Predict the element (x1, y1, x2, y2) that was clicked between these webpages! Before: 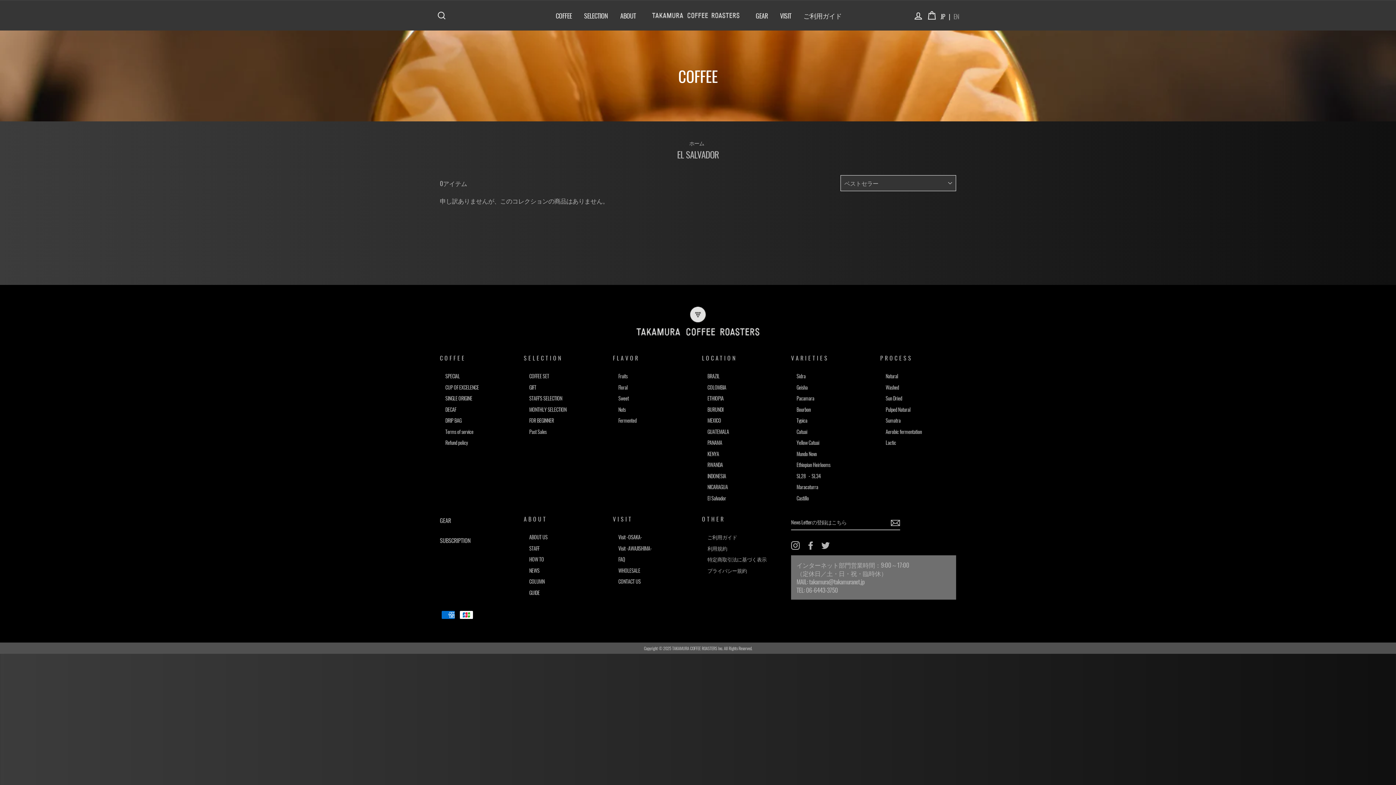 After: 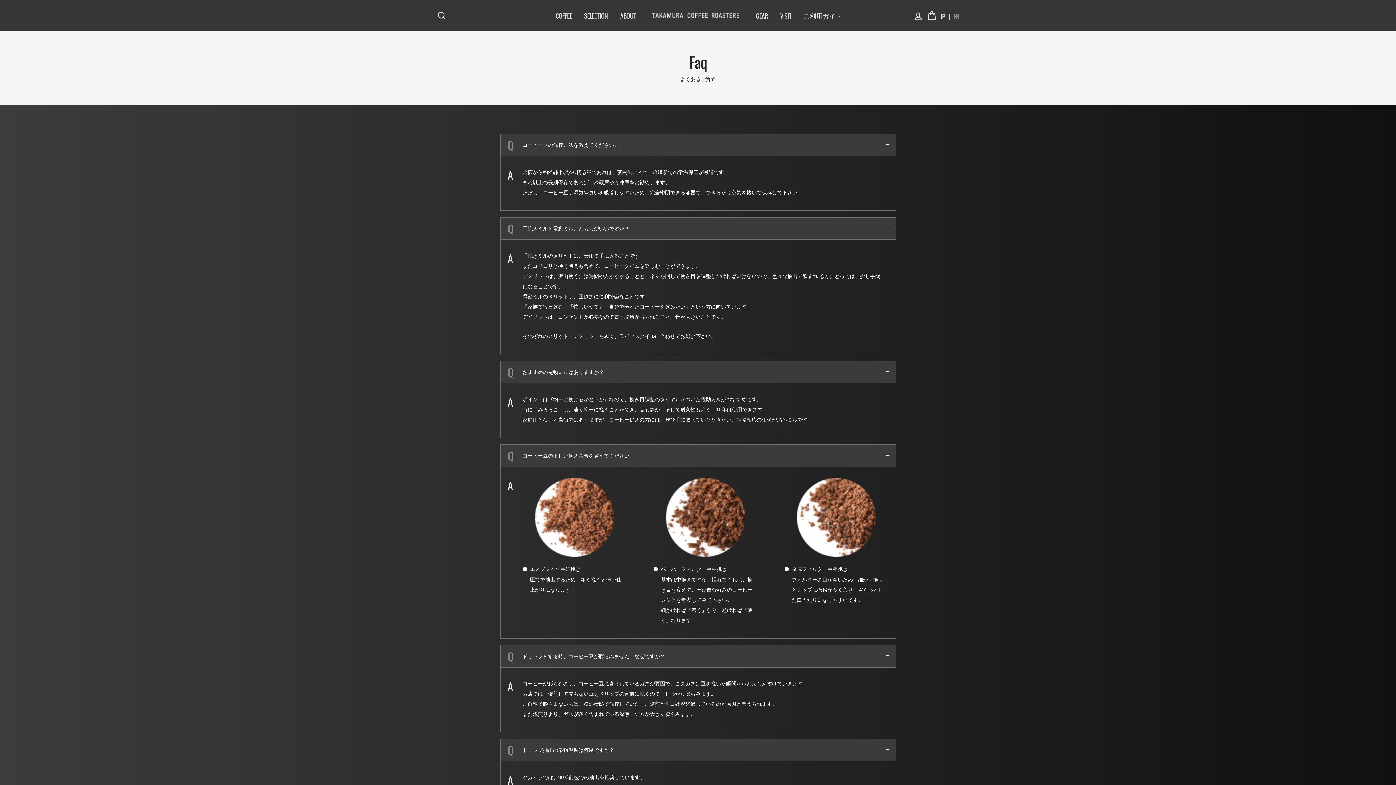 Action: label: FAQ bbox: (618, 554, 625, 564)